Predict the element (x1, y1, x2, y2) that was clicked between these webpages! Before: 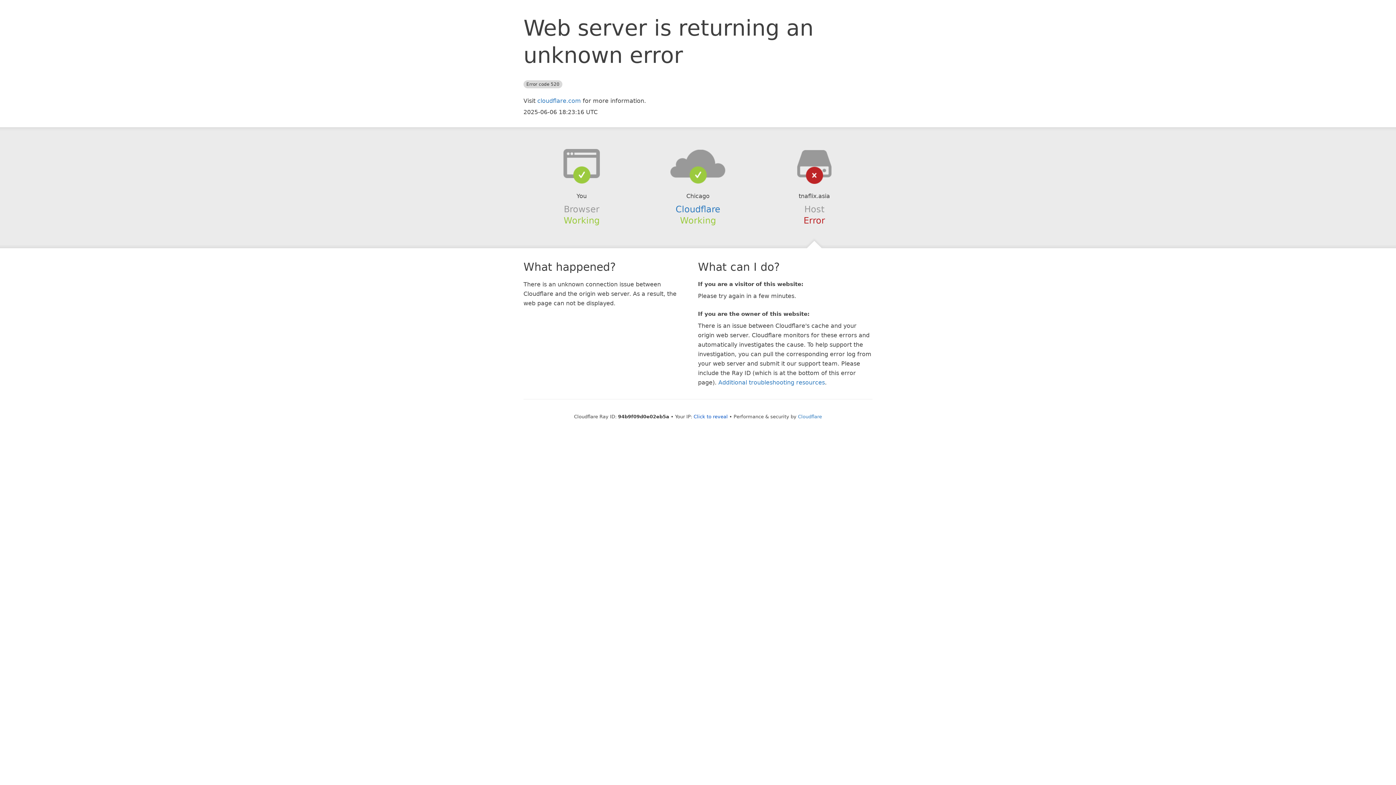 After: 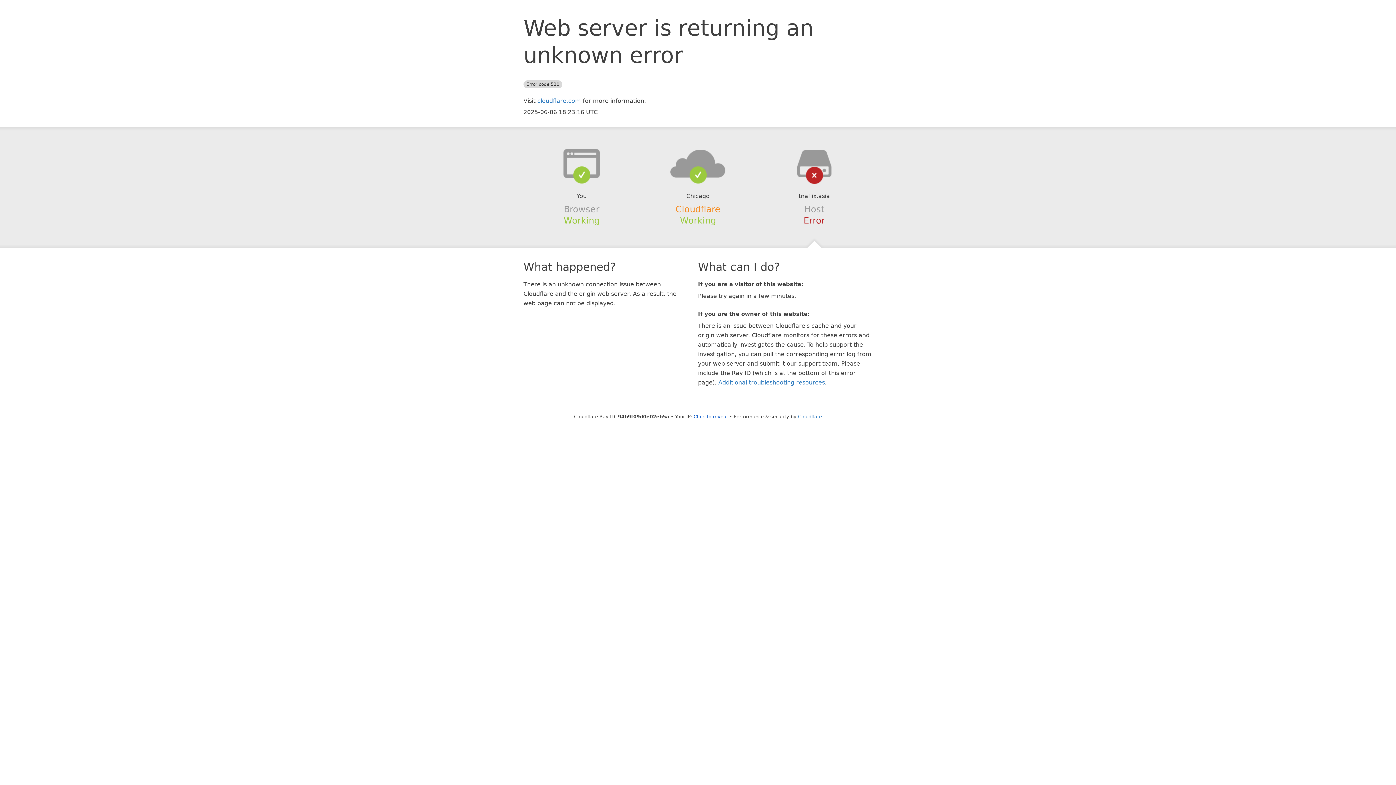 Action: bbox: (675, 204, 720, 214) label: Cloudflare